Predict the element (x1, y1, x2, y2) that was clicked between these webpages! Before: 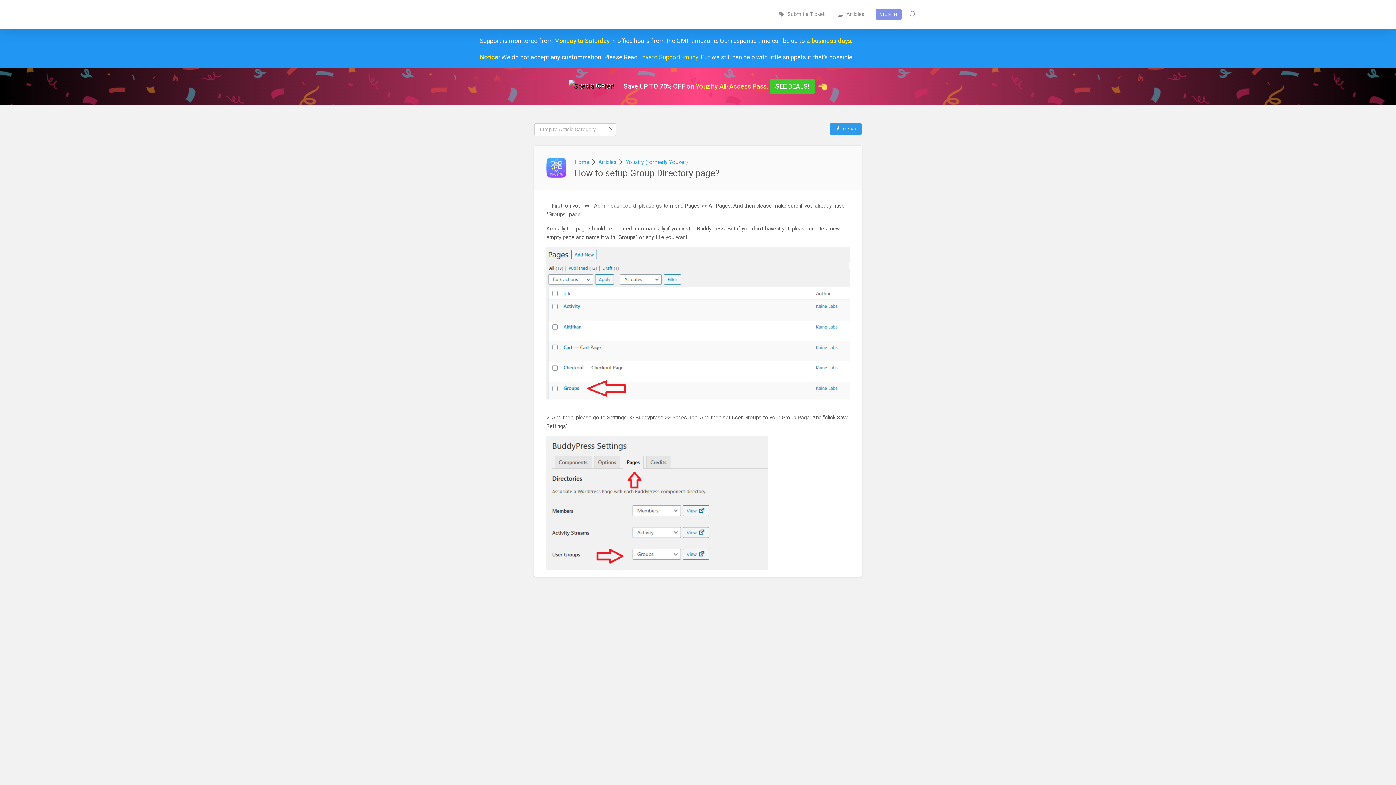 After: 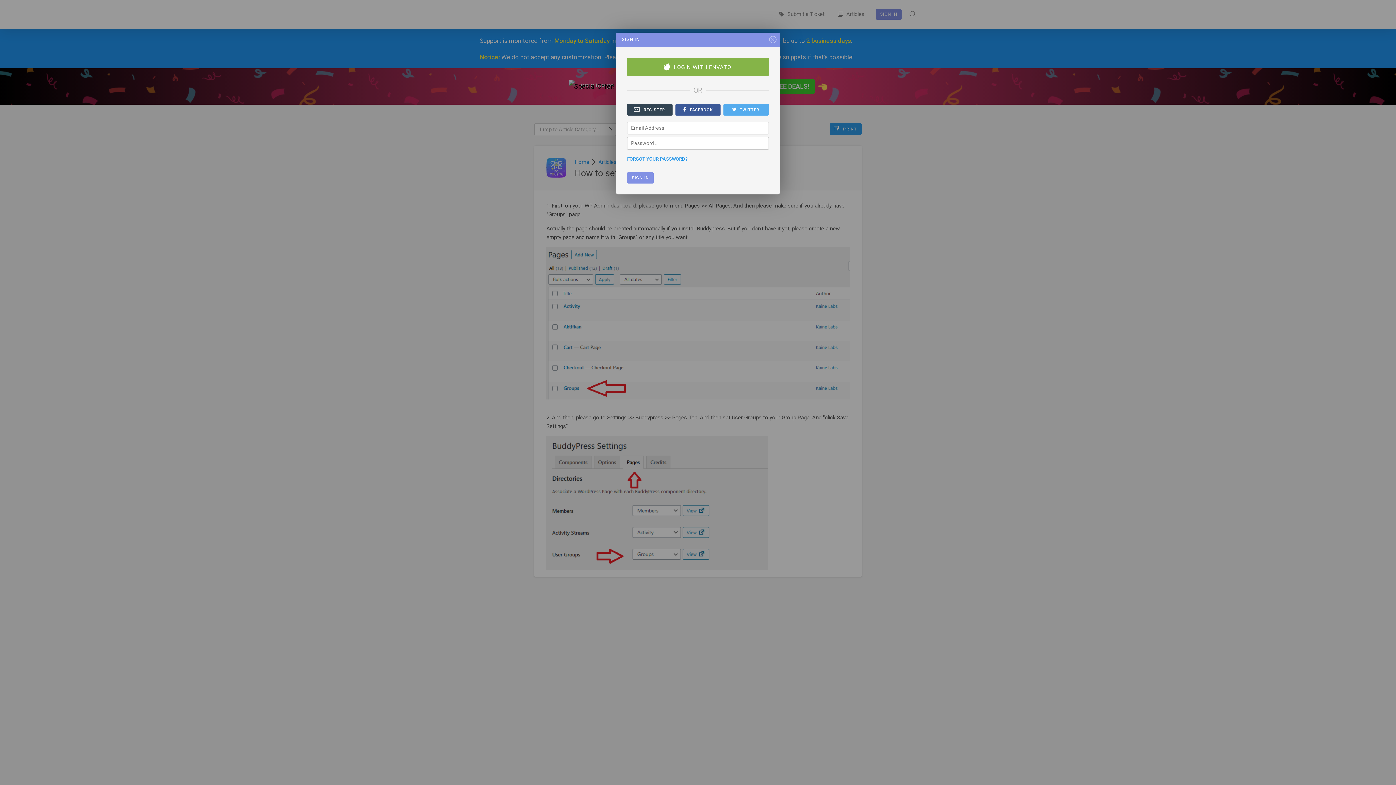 Action: label: SIGN IN bbox: (876, 9, 901, 19)